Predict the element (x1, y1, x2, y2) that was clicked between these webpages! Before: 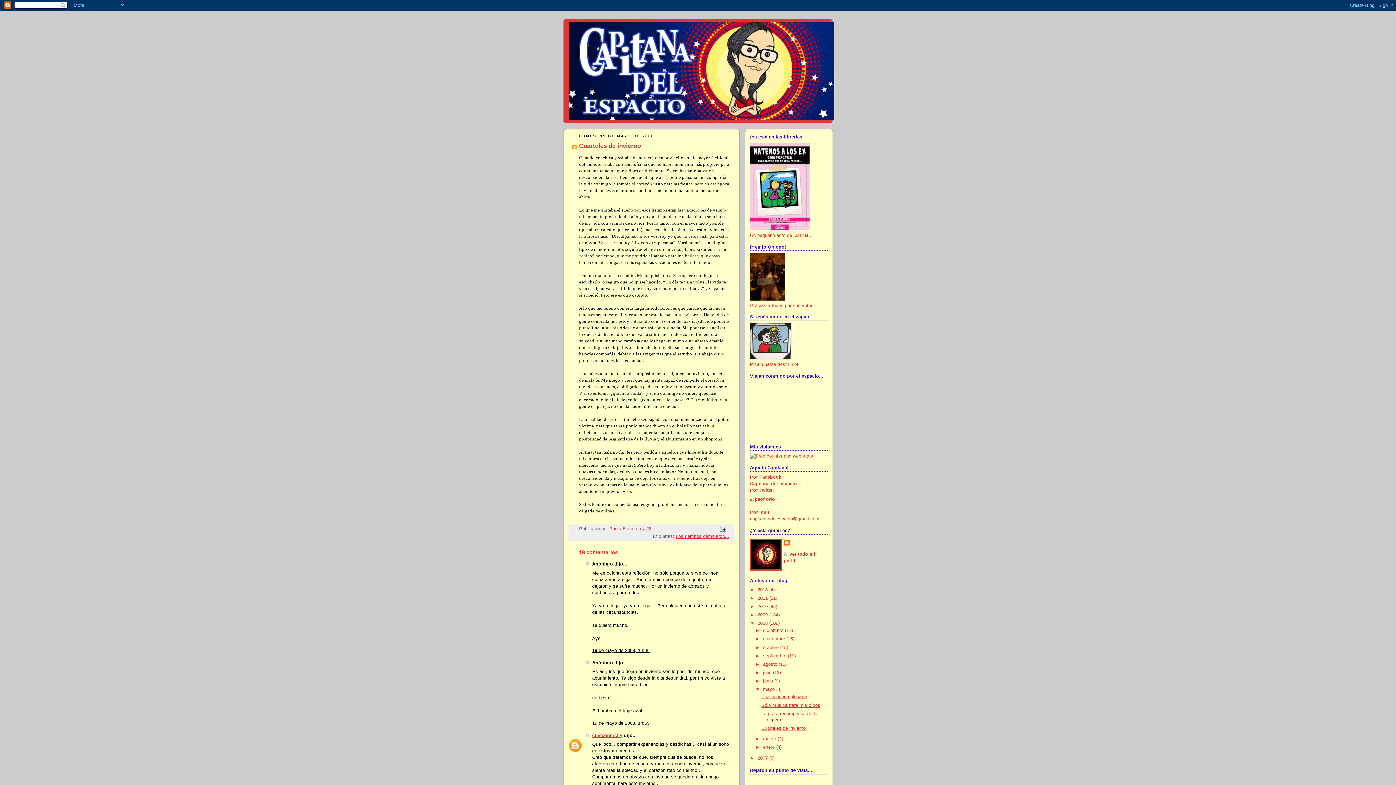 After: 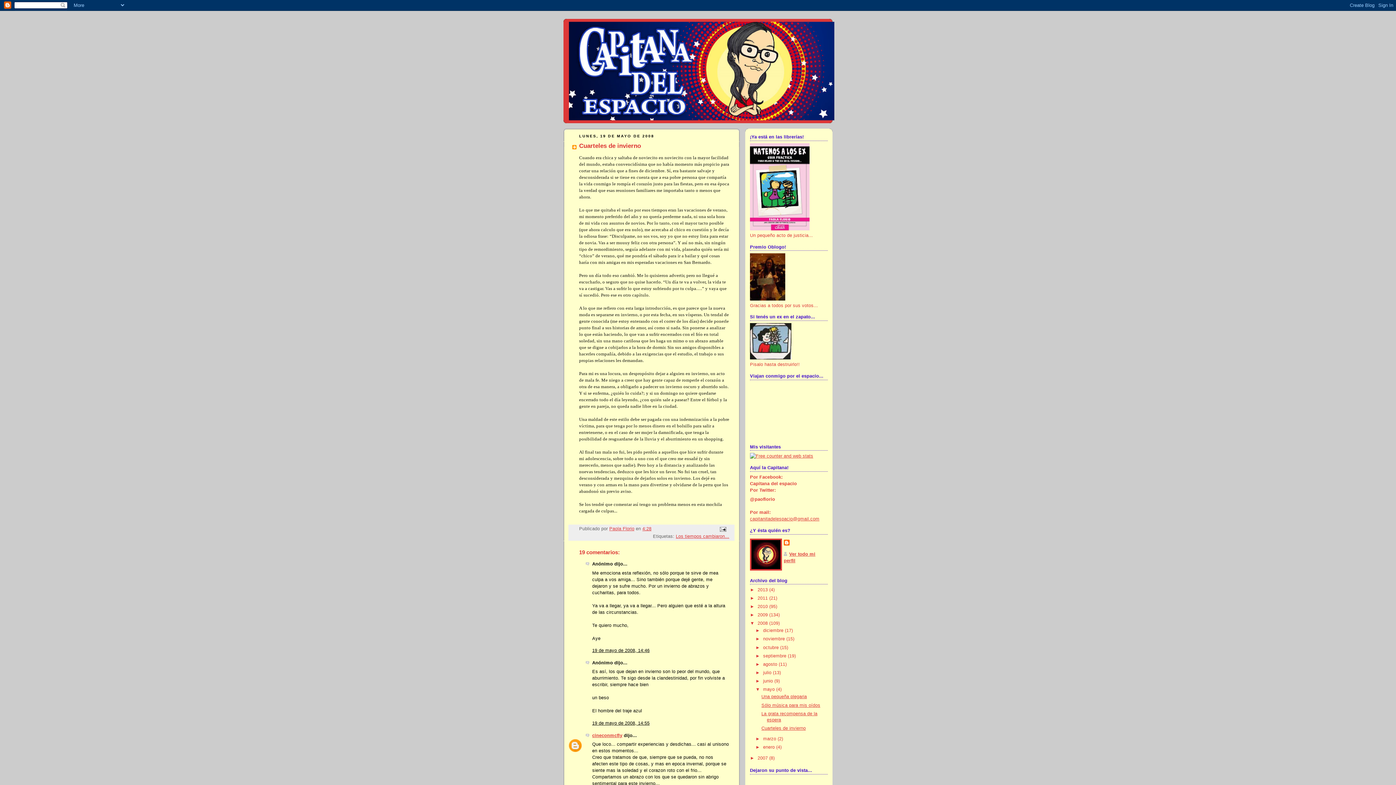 Action: bbox: (642, 526, 651, 531) label: 4:28